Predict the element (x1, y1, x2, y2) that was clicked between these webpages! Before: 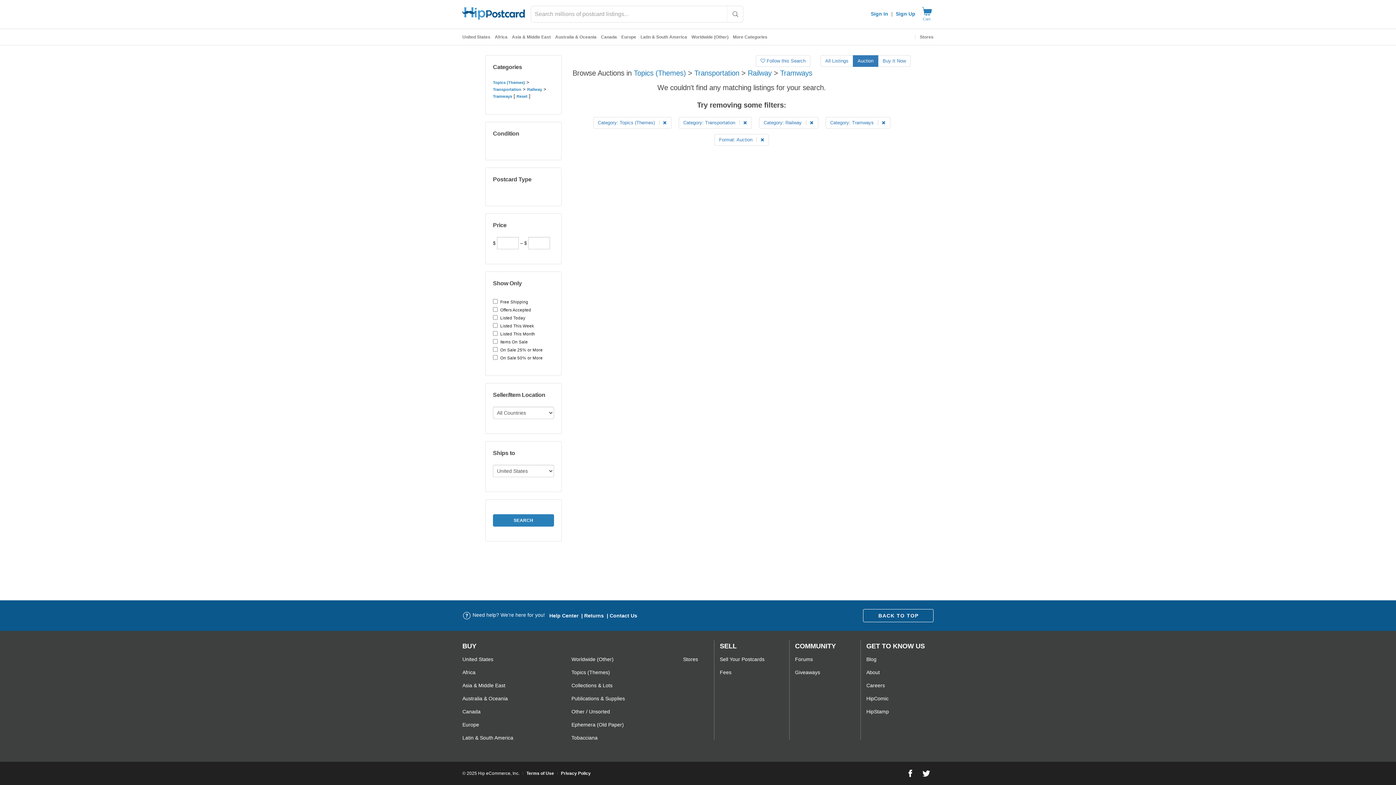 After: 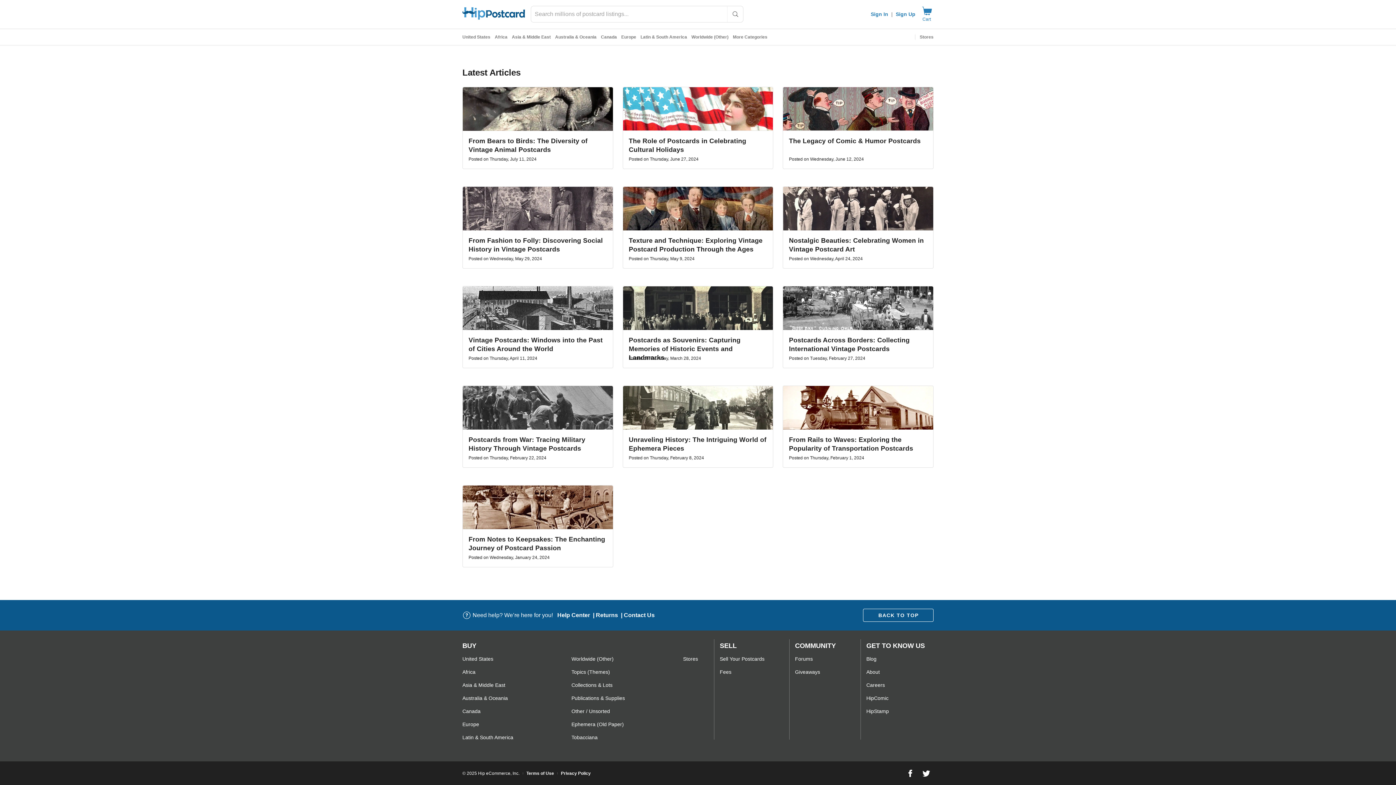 Action: label: Blog bbox: (866, 653, 925, 666)